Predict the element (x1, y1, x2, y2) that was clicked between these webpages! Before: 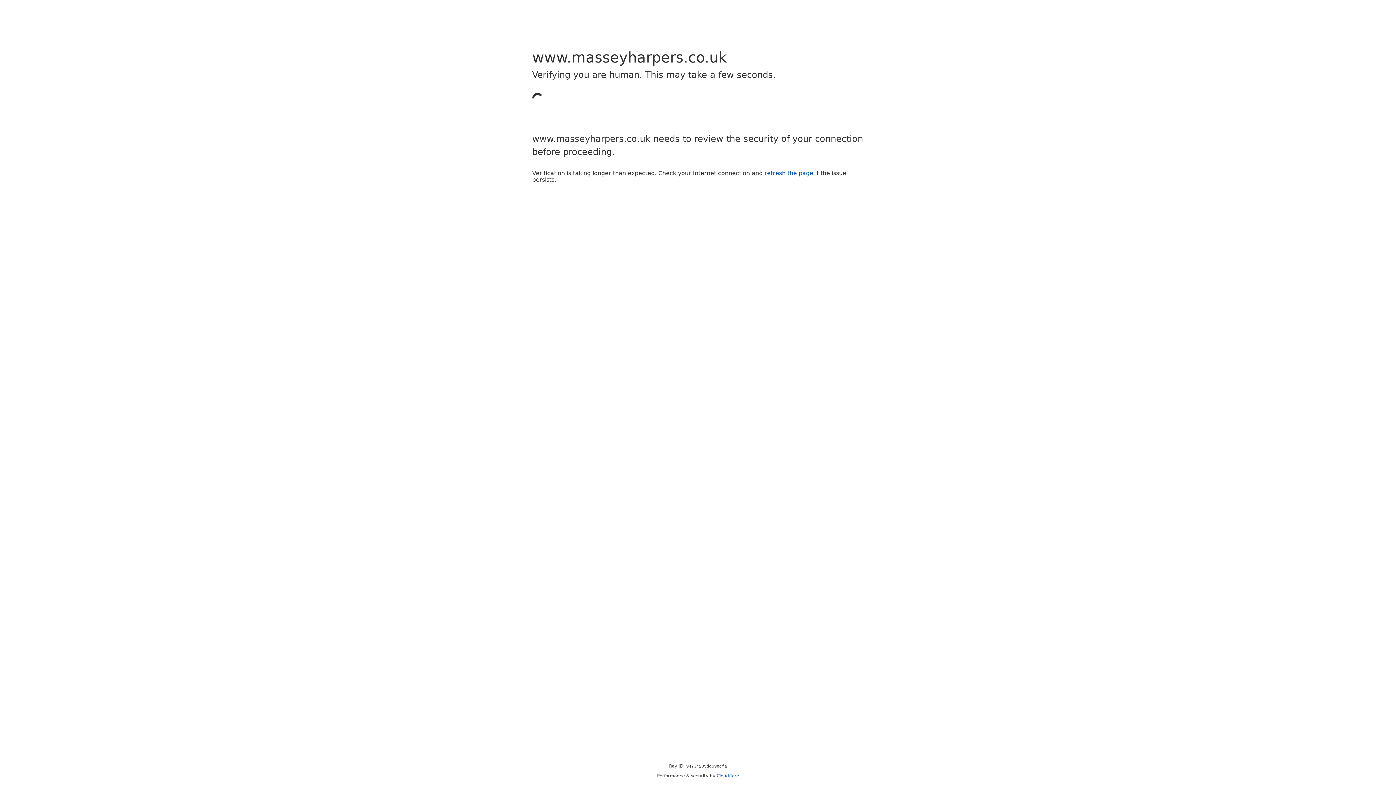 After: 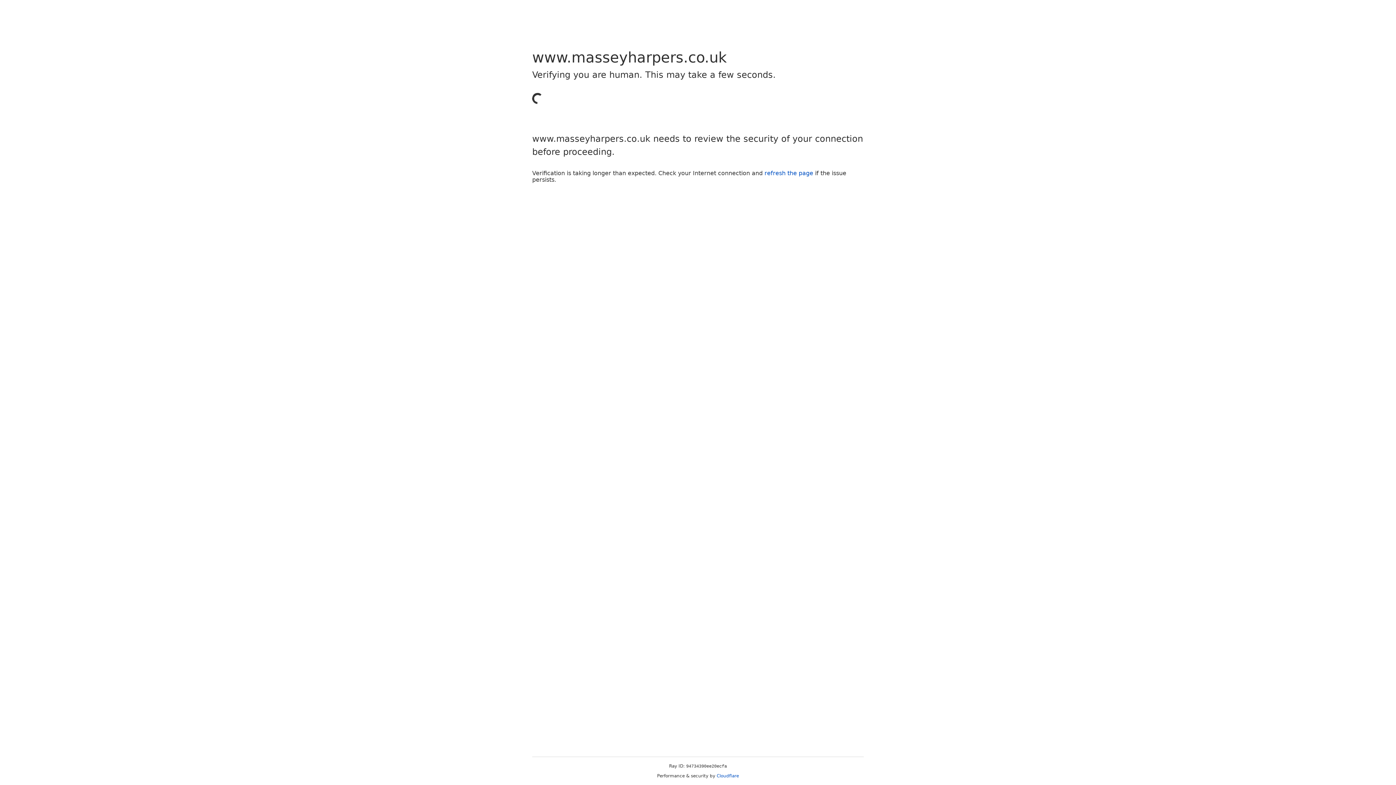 Action: bbox: (764, 169, 813, 176) label: refresh the page